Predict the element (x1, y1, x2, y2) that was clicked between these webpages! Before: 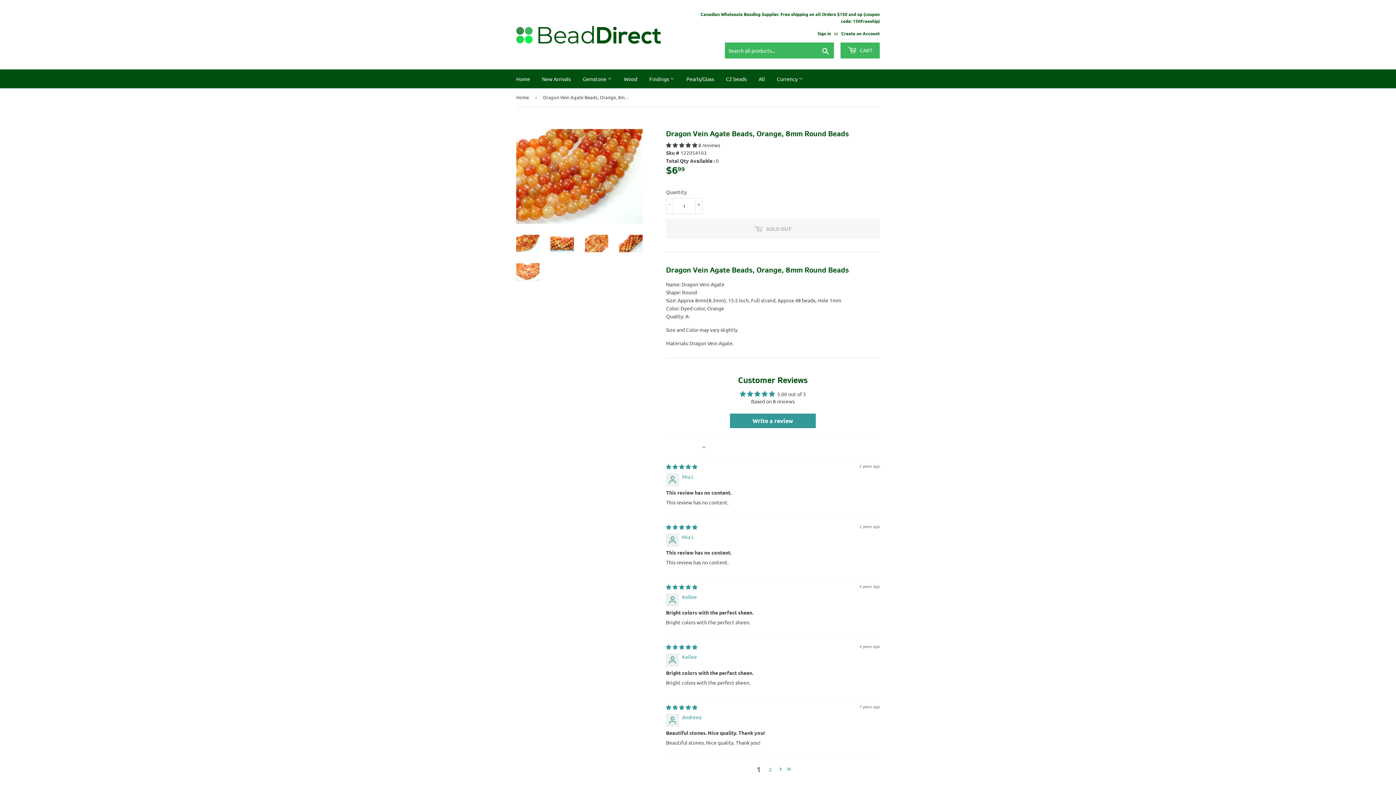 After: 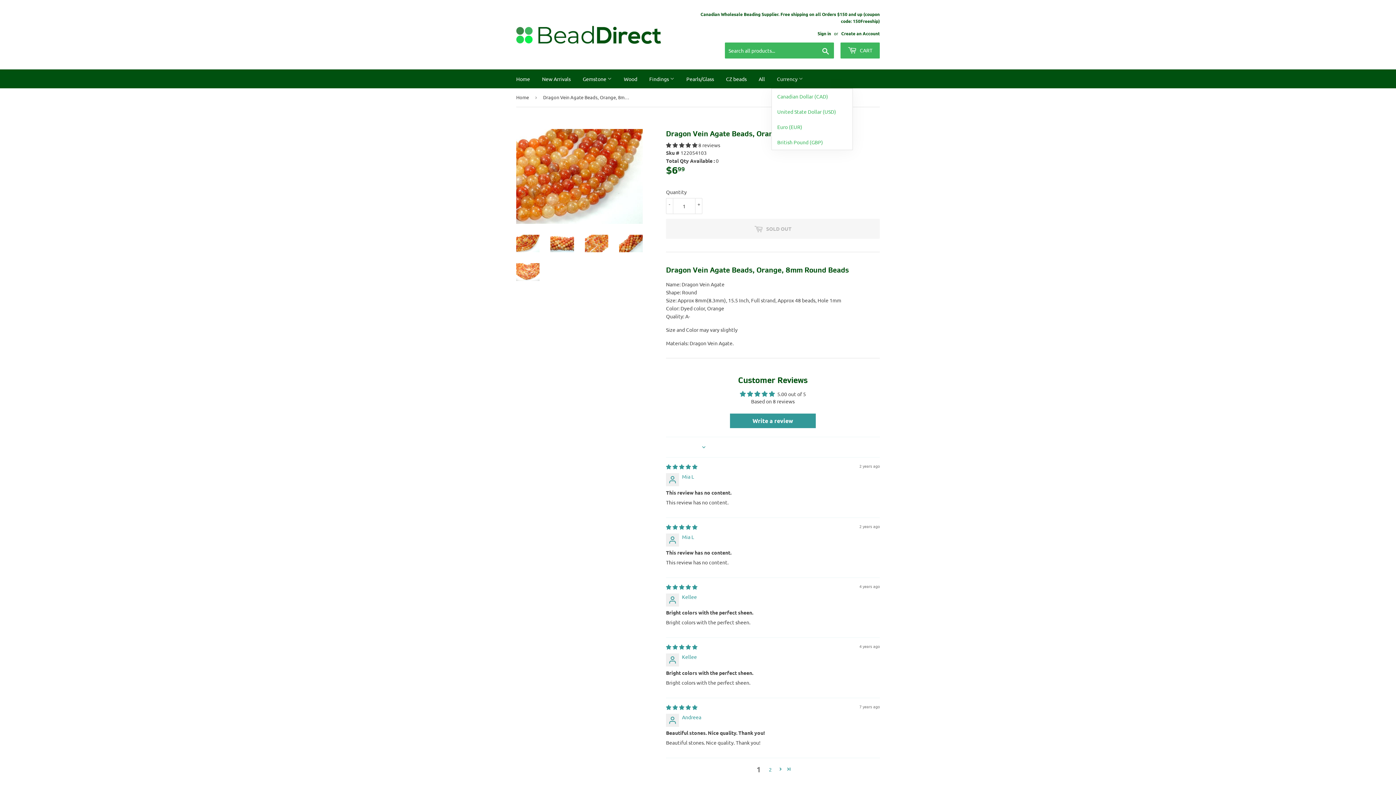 Action: label: Currency  bbox: (771, 69, 808, 88)